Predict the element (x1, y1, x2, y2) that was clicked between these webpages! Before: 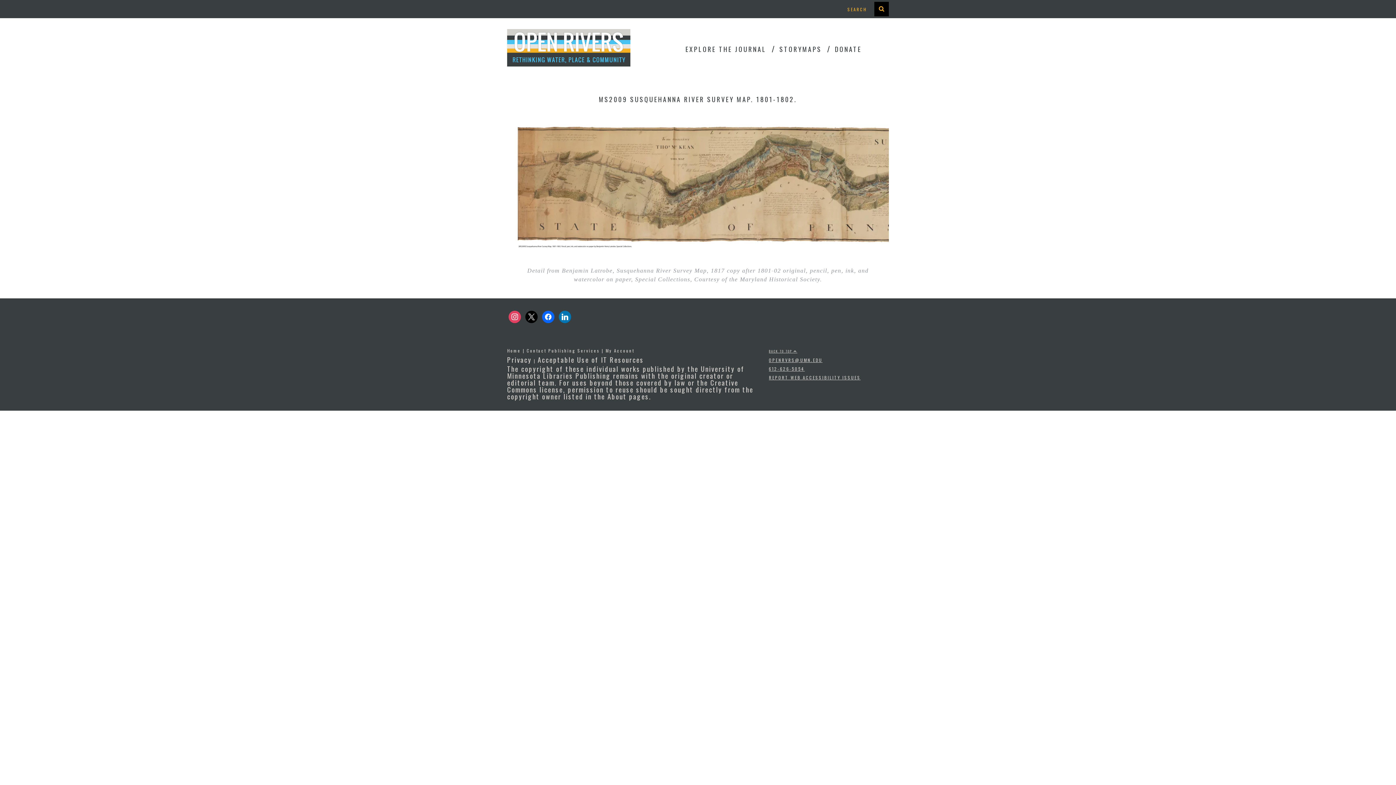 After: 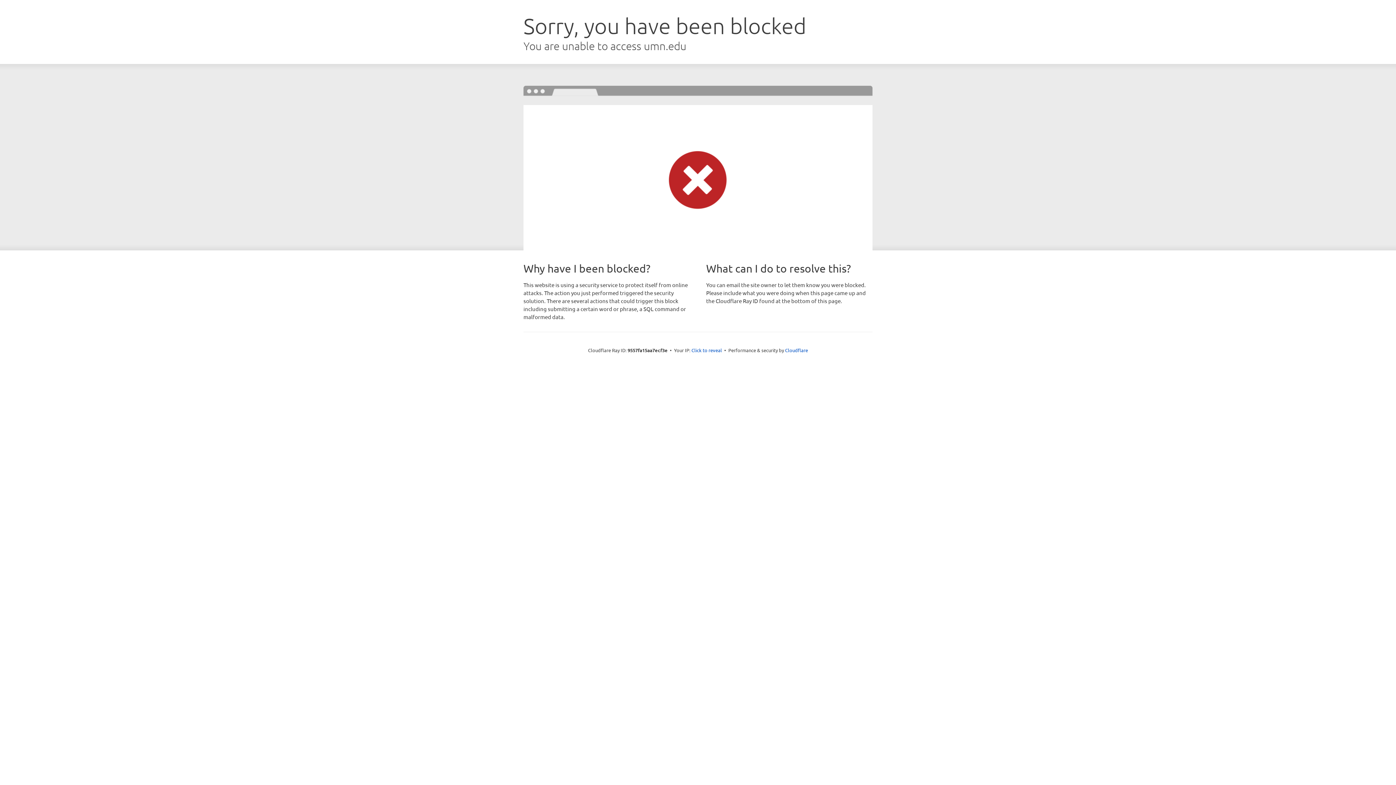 Action: label: Acceptable Use of IT Resources bbox: (537, 354, 644, 364)